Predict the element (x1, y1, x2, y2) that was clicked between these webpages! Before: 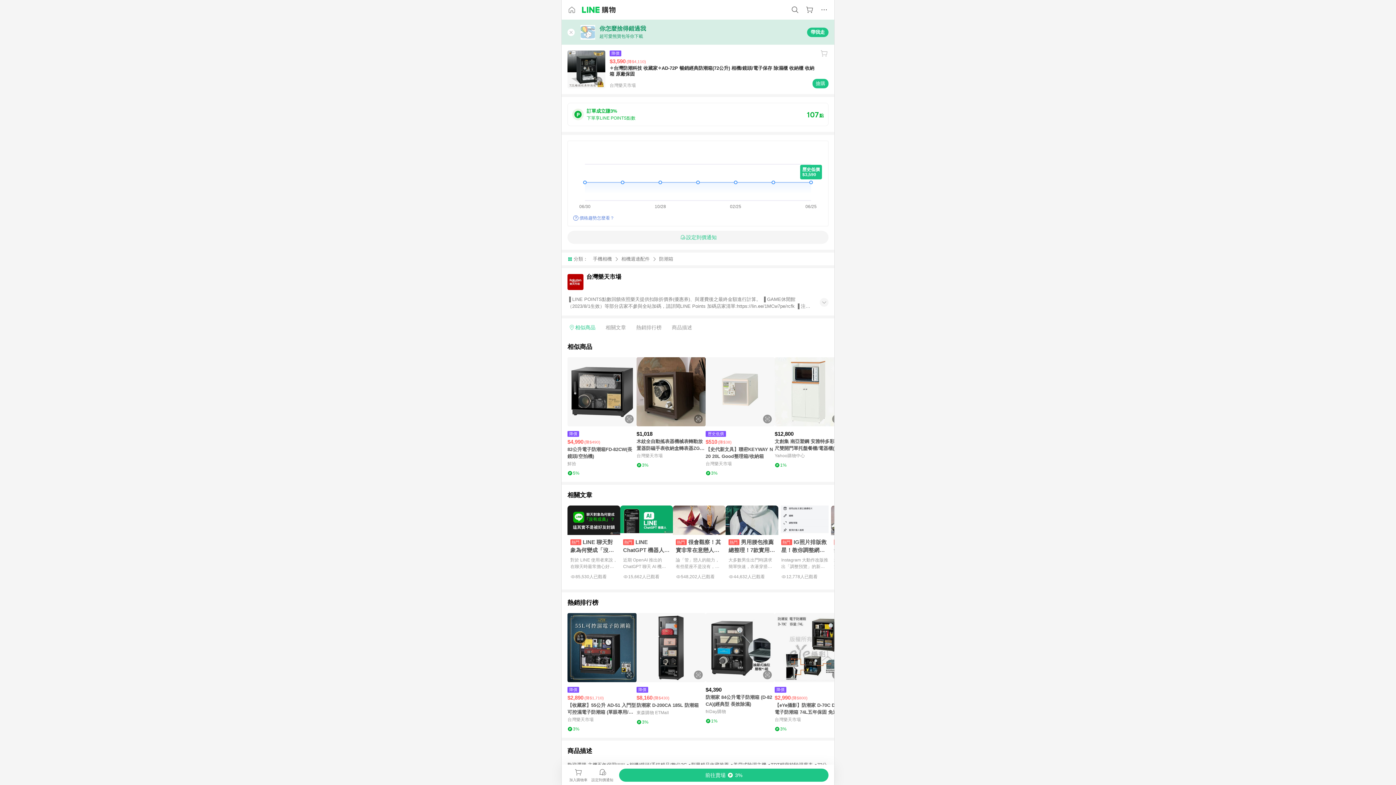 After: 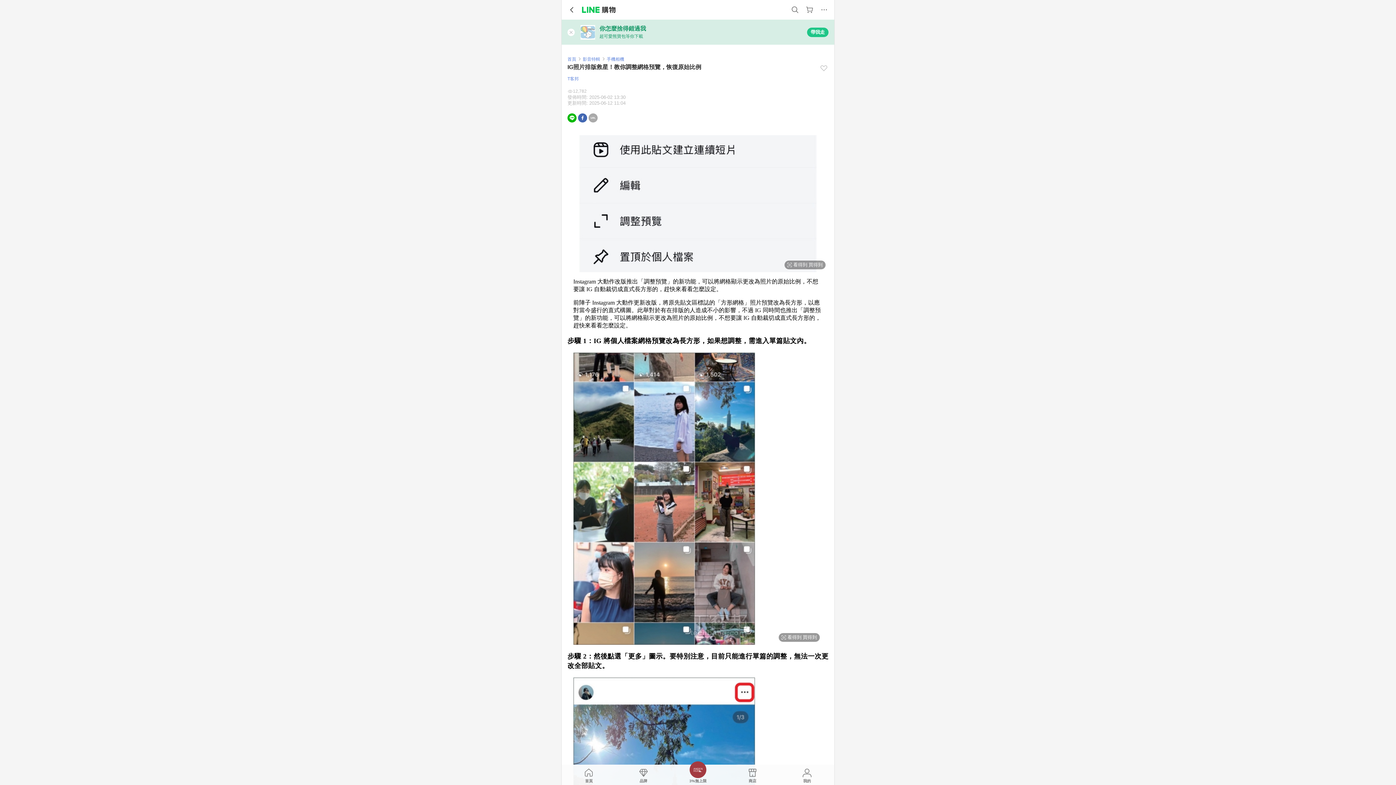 Action: bbox: (778, 505, 831, 583) label: IG照片排版救星！教你調整網格預覽，恢復原始比例
Instagram 大動作改版推出「調整預覽」的新功能，可以將網格顯示更改為照片的原始比例，不想要讓 IG 自動裁切成直式...
12,778人已觀看